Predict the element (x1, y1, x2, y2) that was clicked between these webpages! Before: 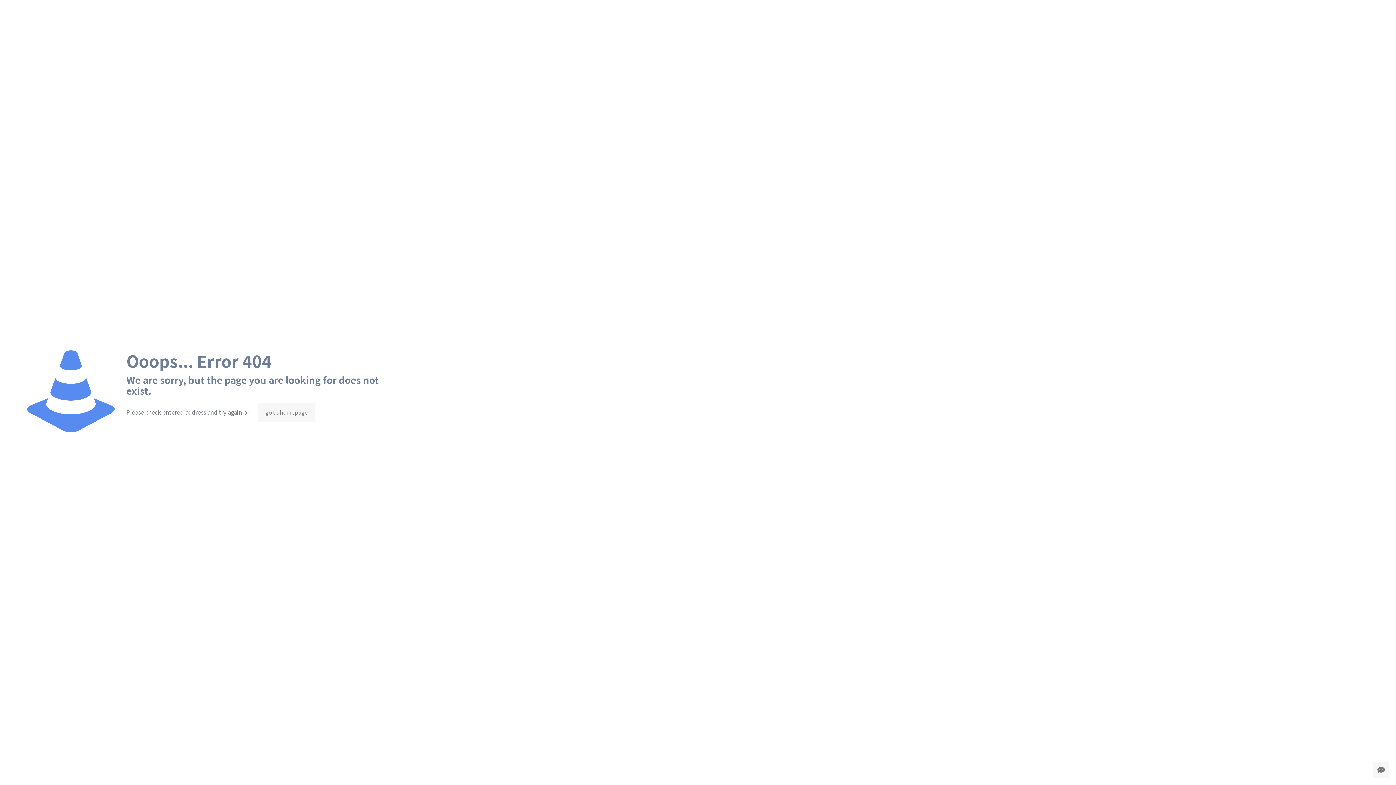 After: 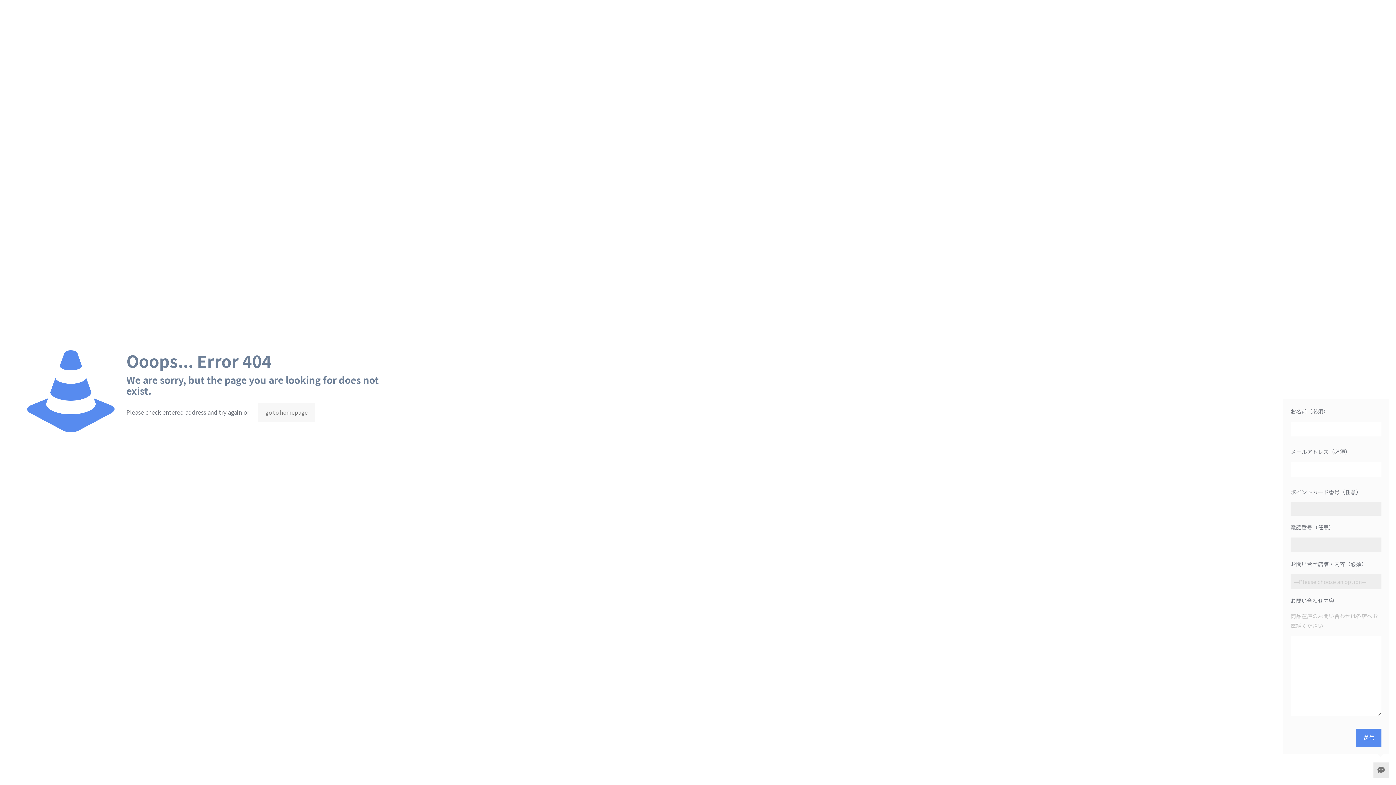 Action: bbox: (1373, 762, 1389, 778)